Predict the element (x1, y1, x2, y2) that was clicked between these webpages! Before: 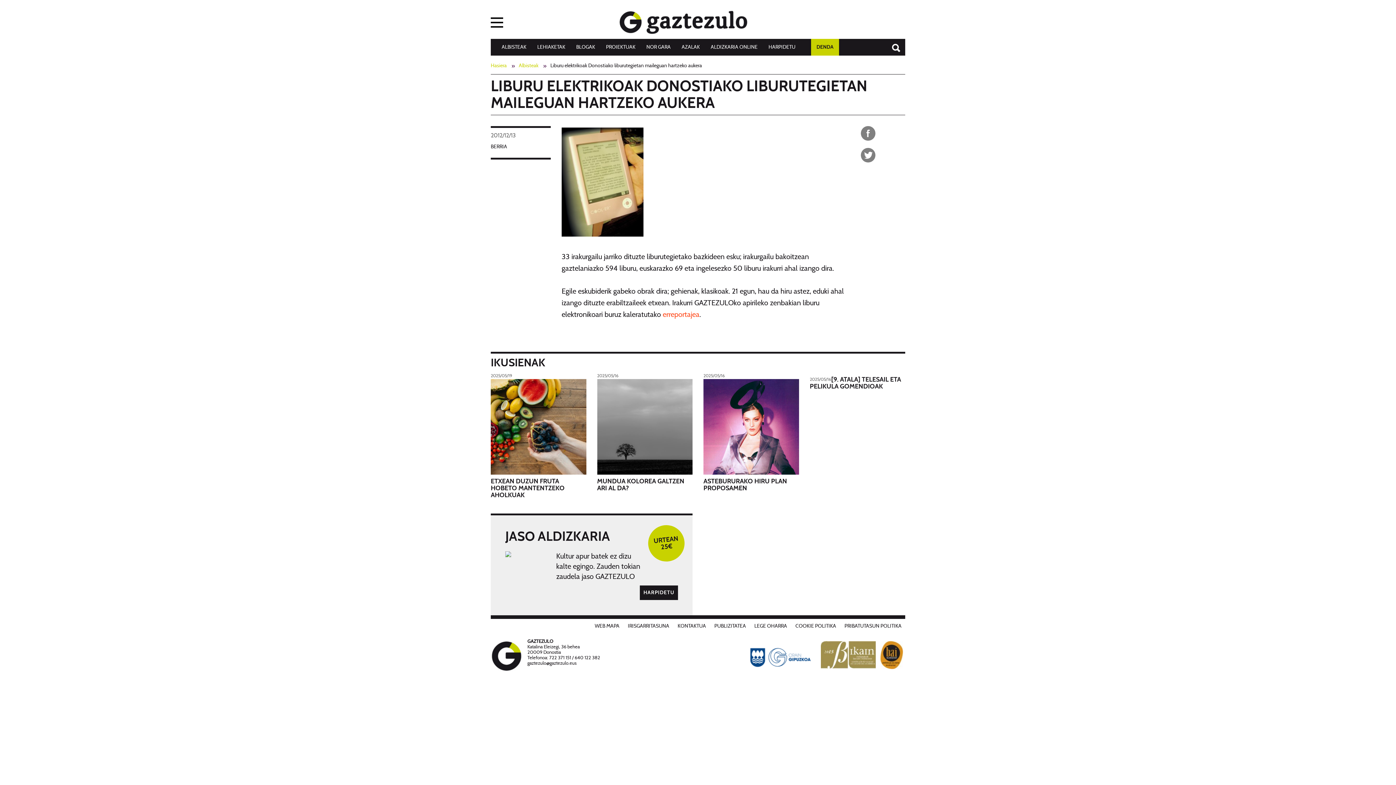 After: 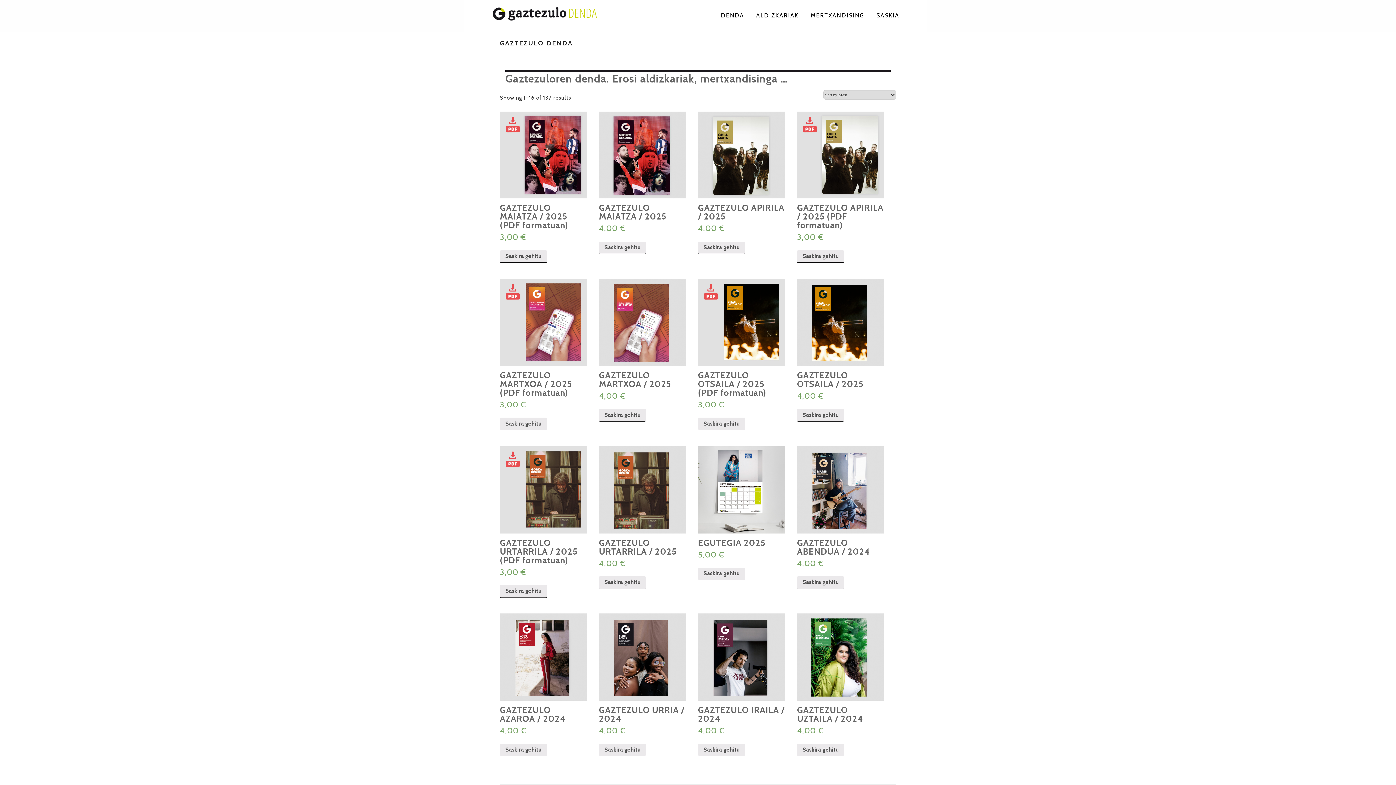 Action: bbox: (811, 71, 839, 88) label: DENDA